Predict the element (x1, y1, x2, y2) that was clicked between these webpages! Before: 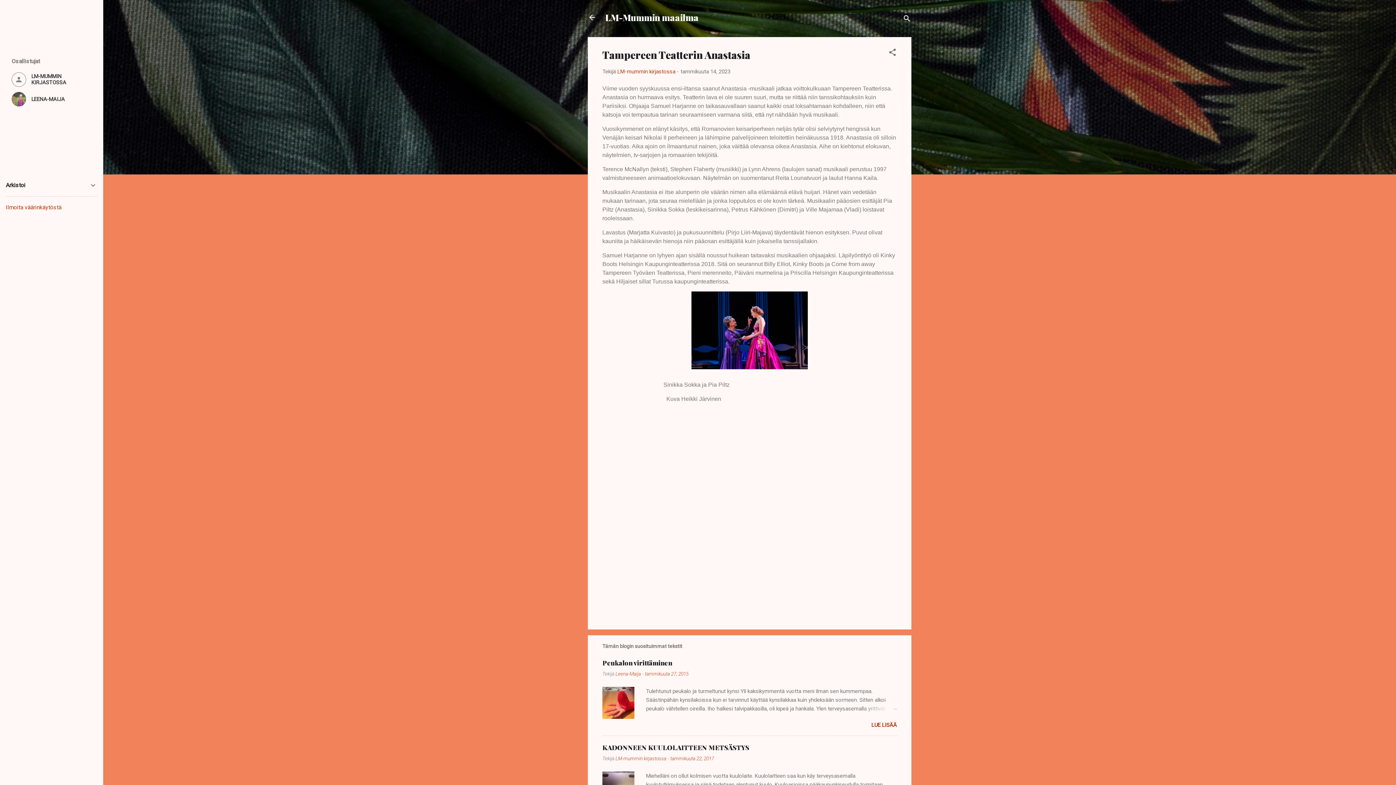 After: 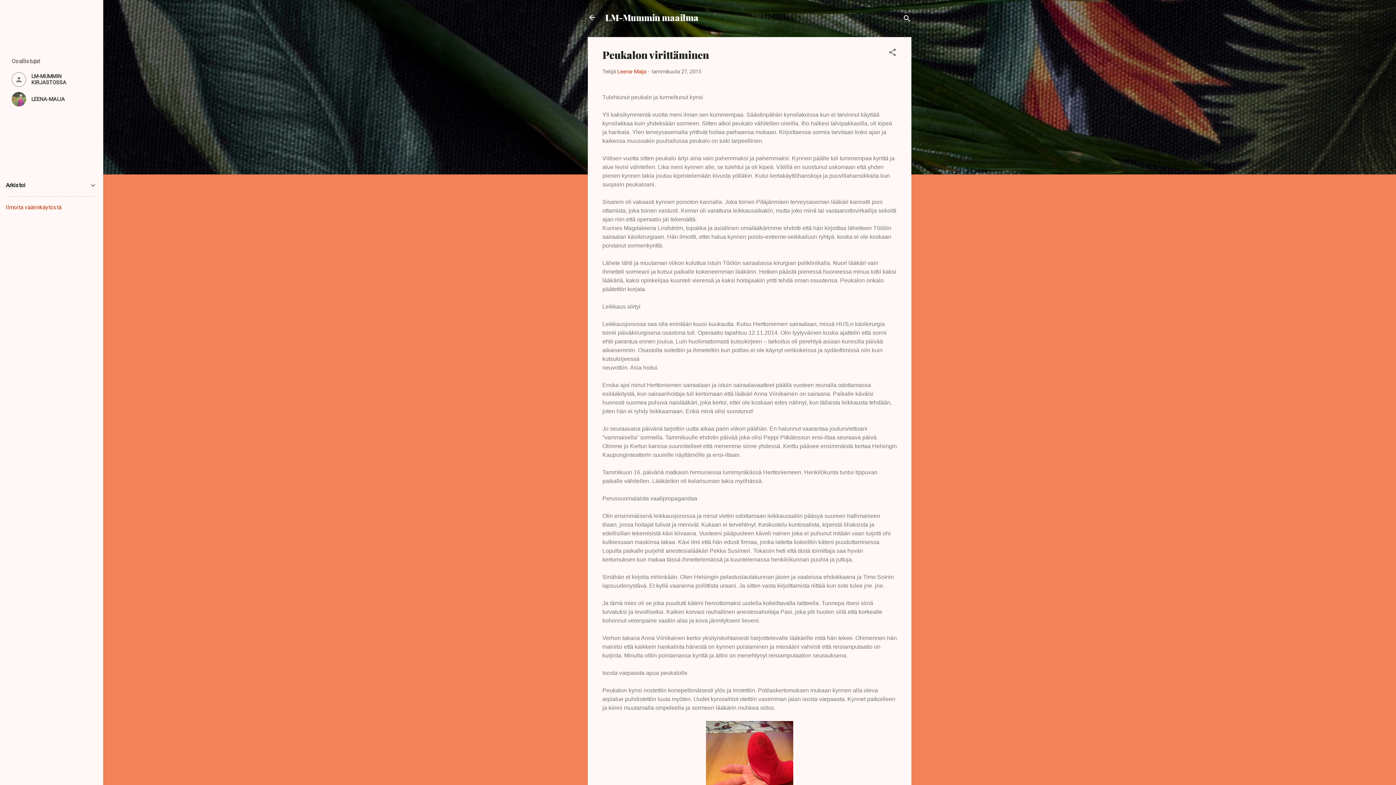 Action: bbox: (602, 659, 672, 667) label: Peukalon virittäminen